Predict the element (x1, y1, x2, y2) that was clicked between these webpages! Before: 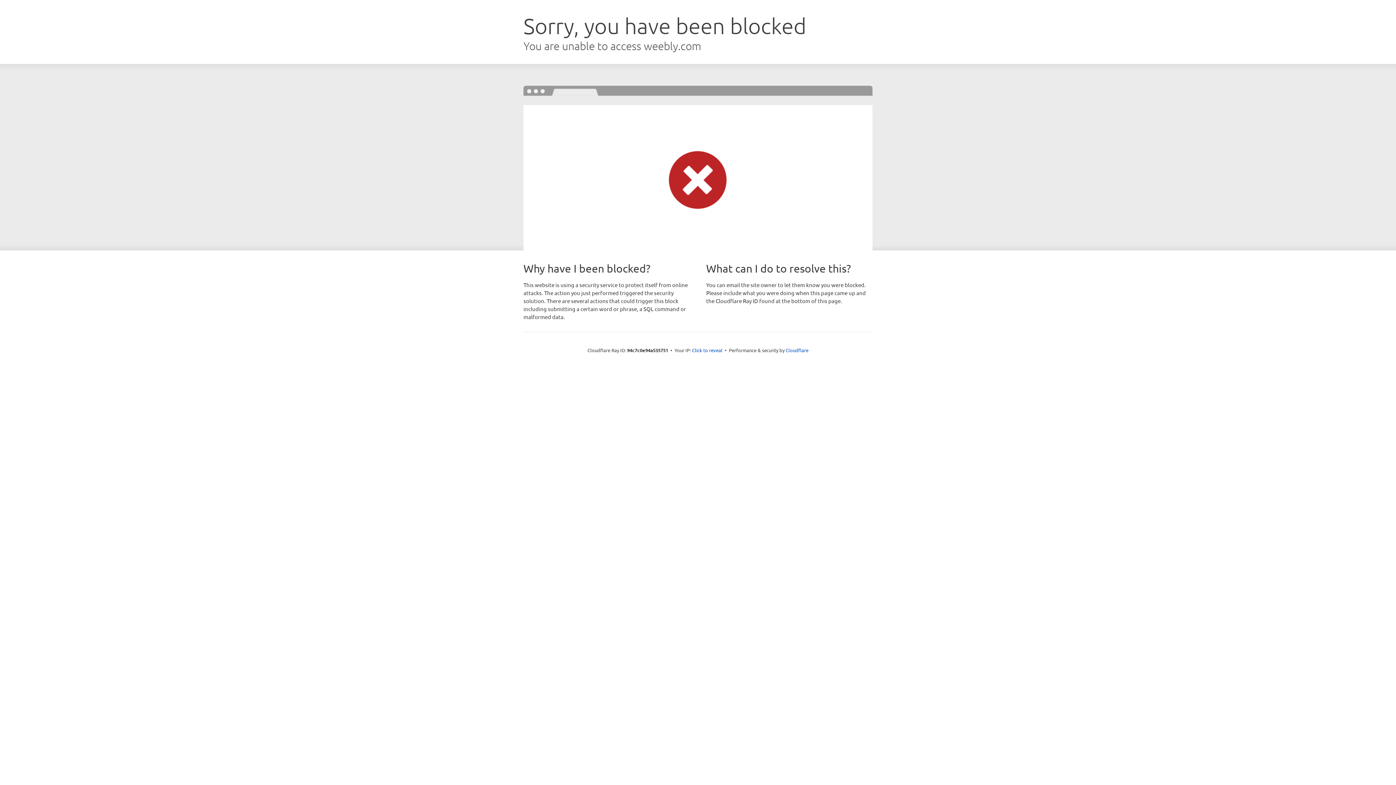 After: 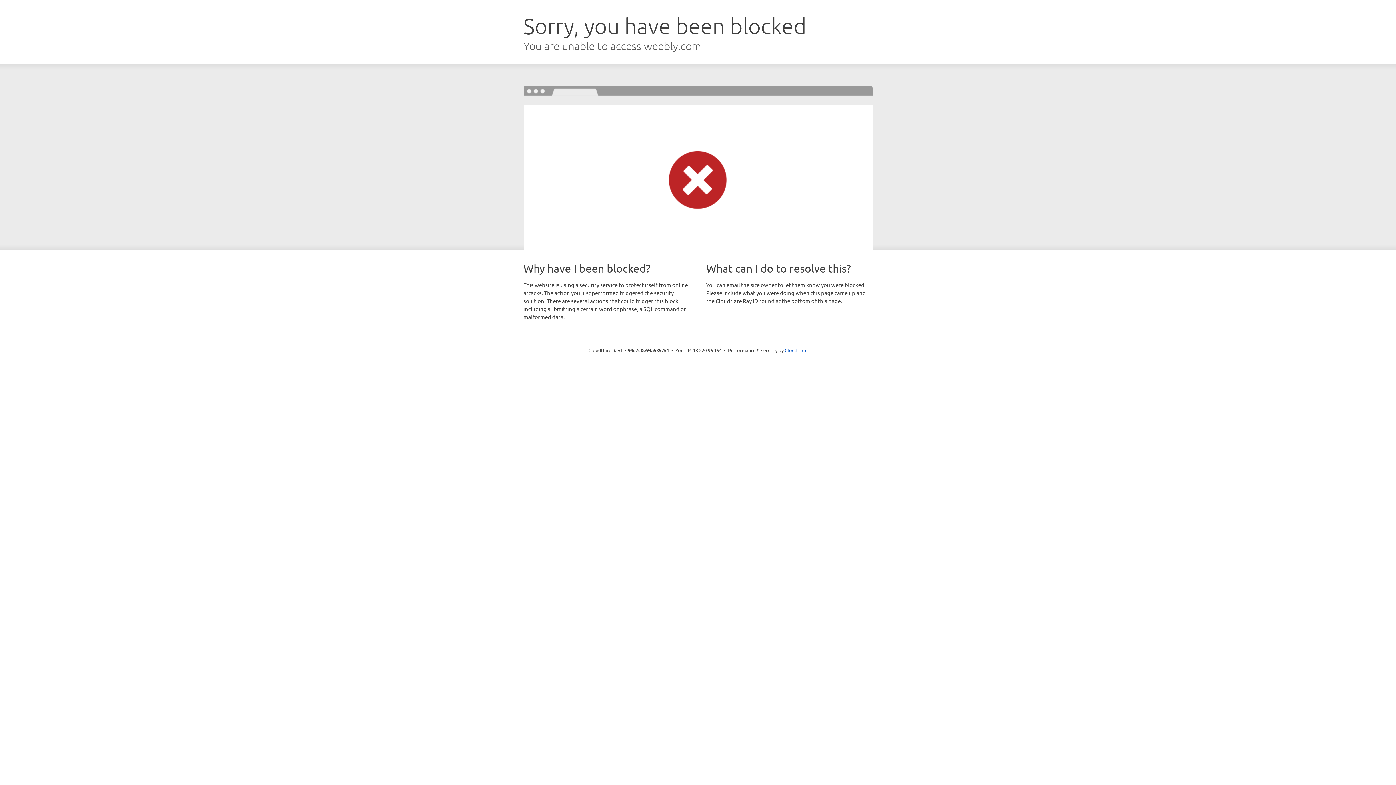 Action: bbox: (692, 346, 722, 353) label: Click to reveal